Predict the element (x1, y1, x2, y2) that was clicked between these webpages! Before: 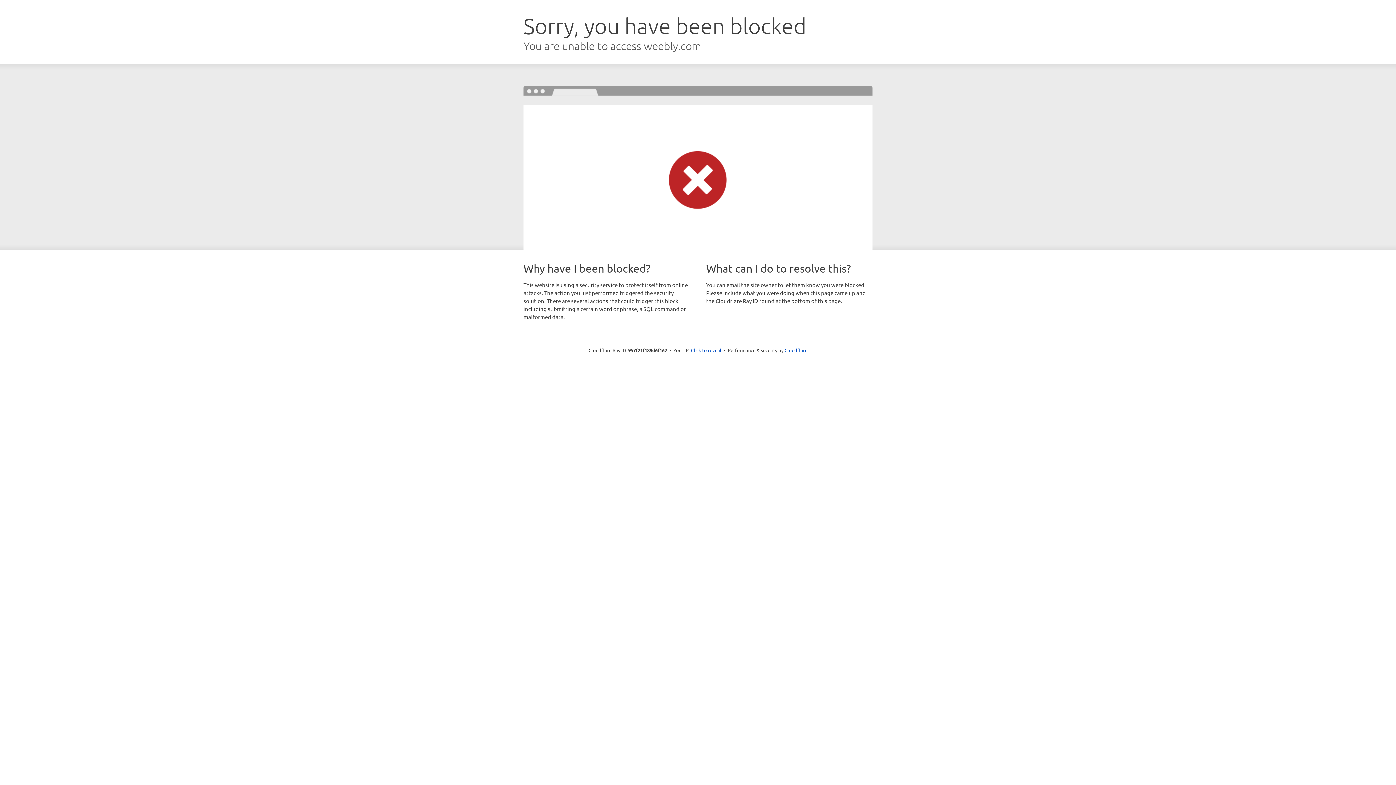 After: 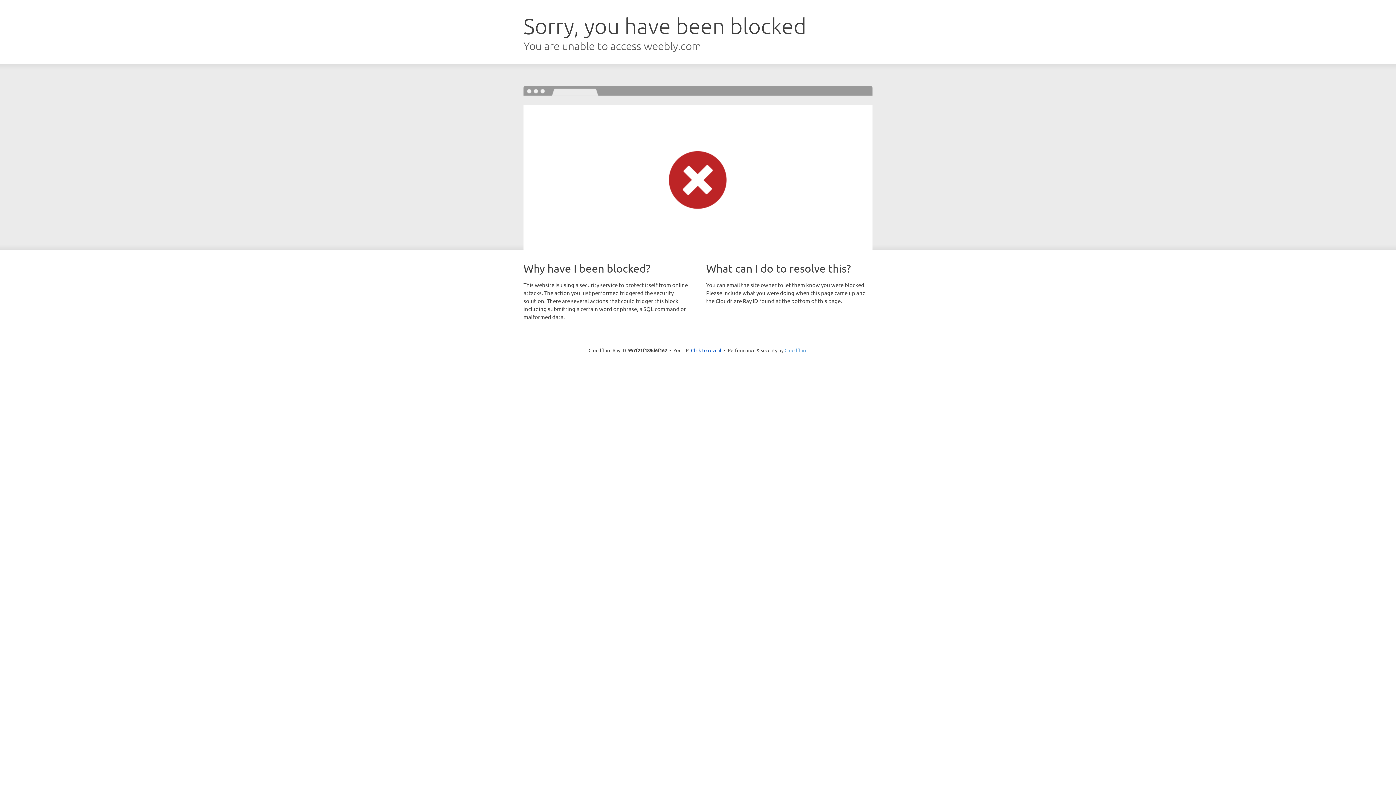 Action: label: Cloudflare bbox: (784, 347, 807, 353)